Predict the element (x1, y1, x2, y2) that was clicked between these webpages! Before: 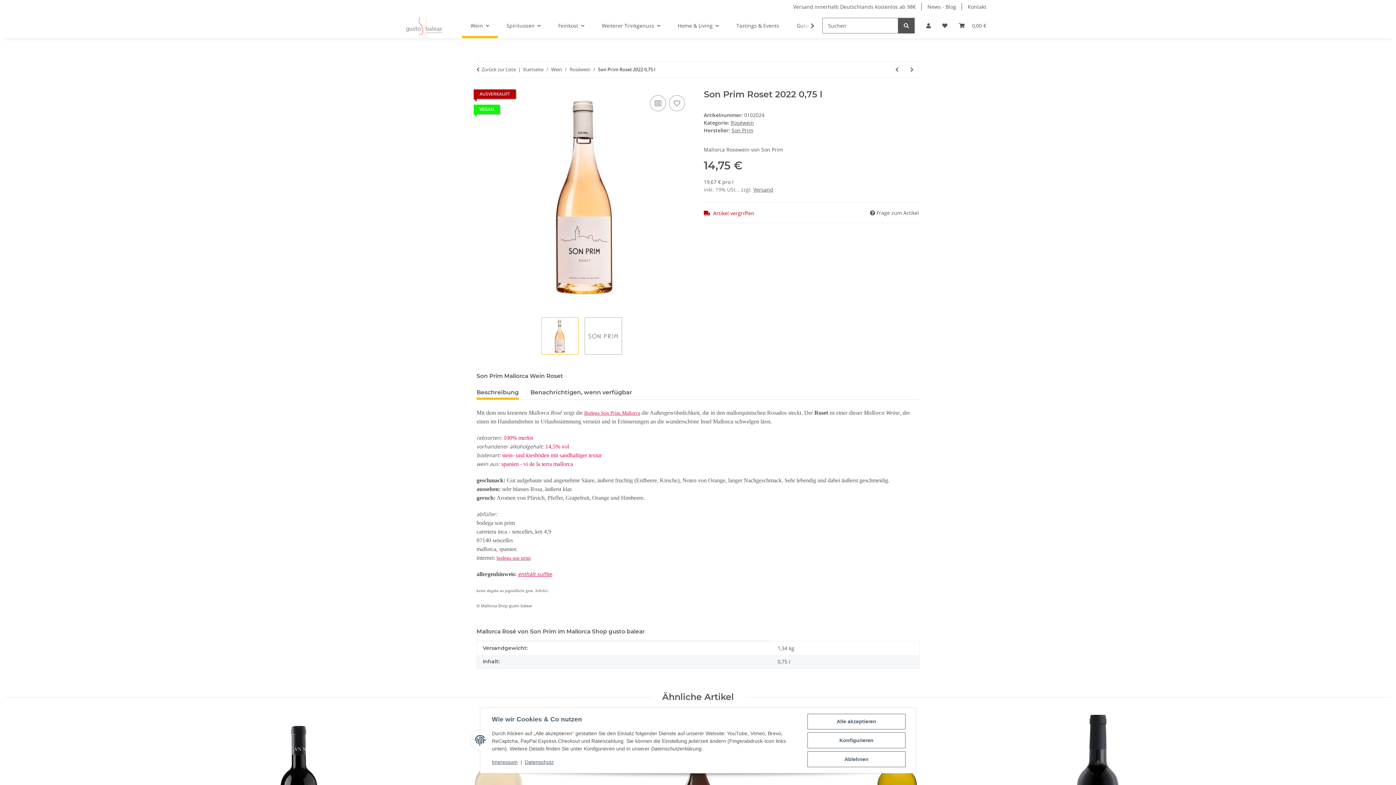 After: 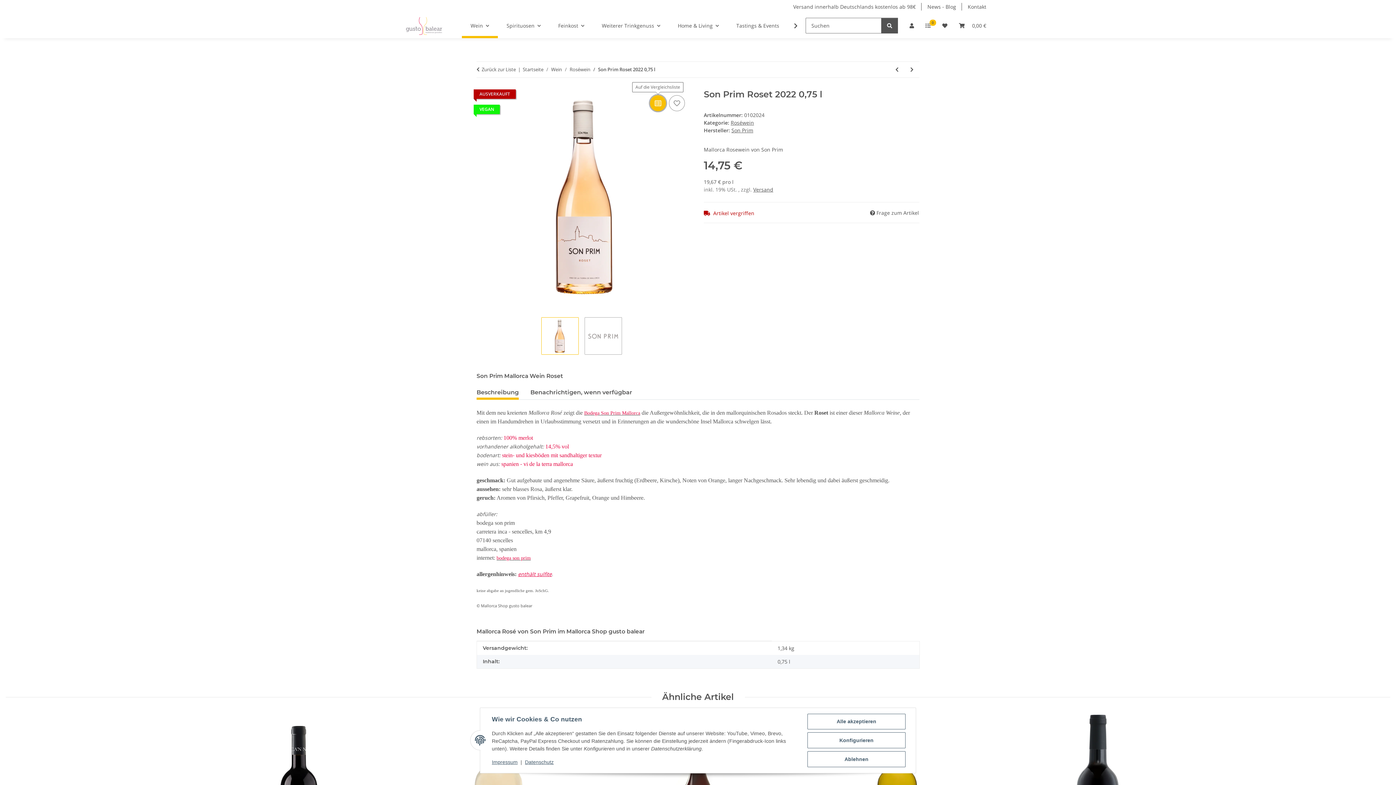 Action: label: Auf die Vergleichsliste bbox: (650, 95, 666, 111)